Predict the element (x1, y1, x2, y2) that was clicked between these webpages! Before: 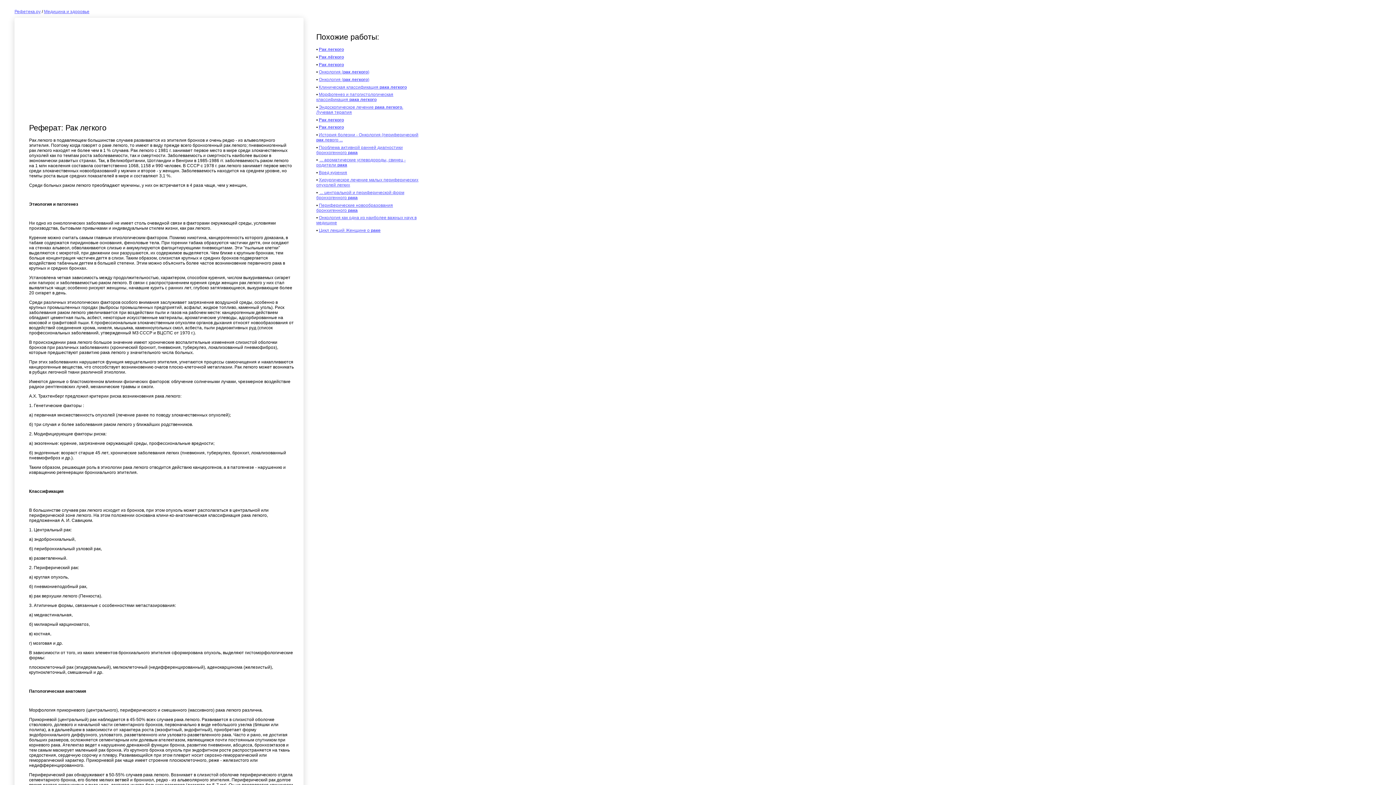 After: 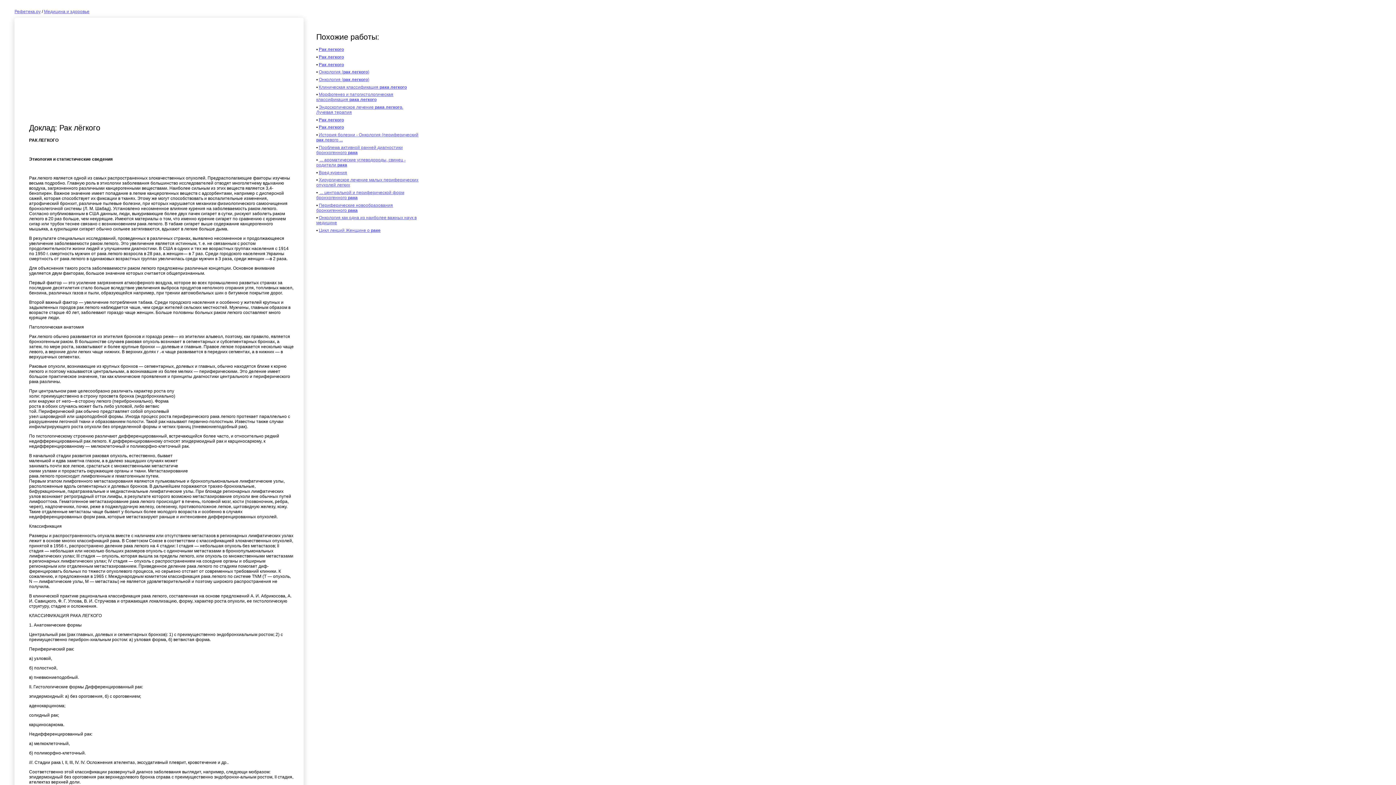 Action: bbox: (318, 54, 344, 59) label: Рак лёгкого